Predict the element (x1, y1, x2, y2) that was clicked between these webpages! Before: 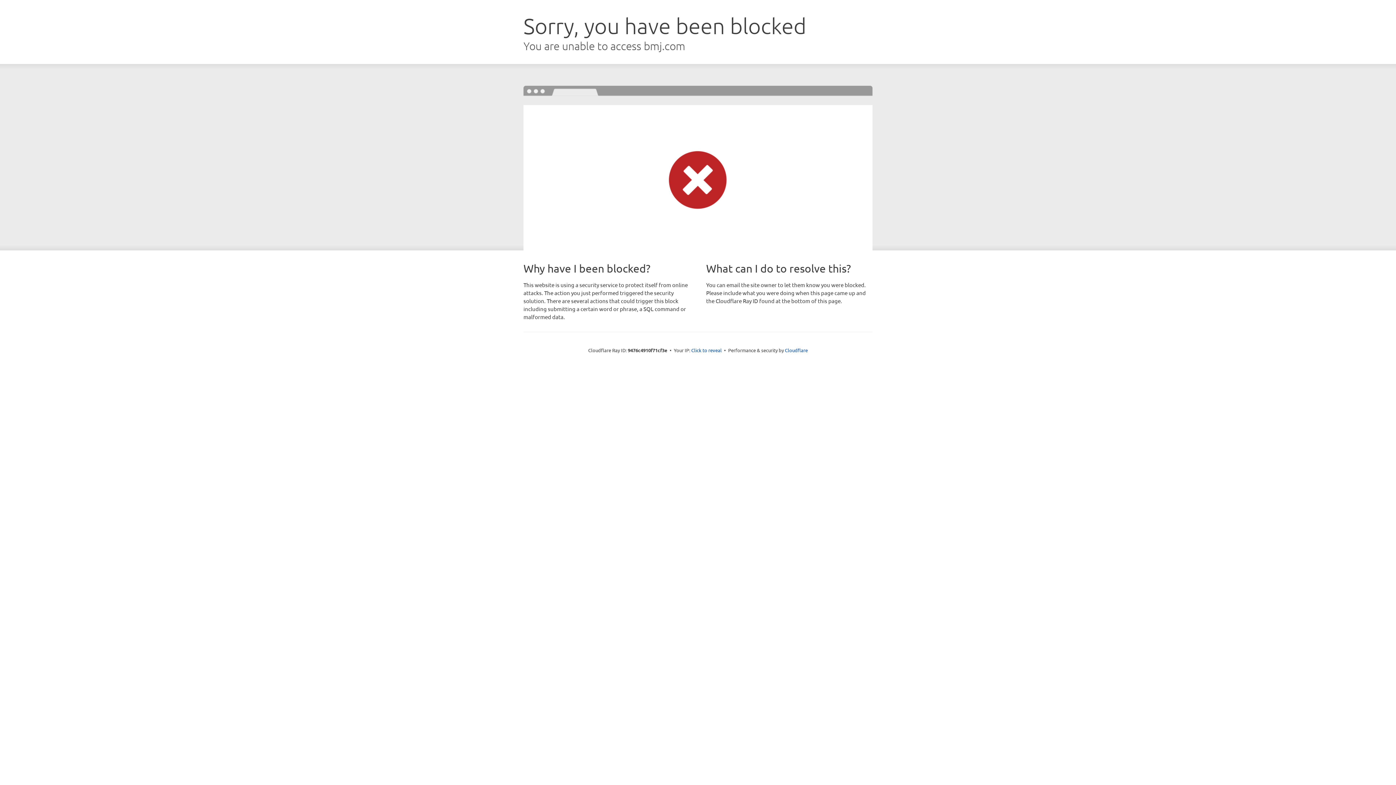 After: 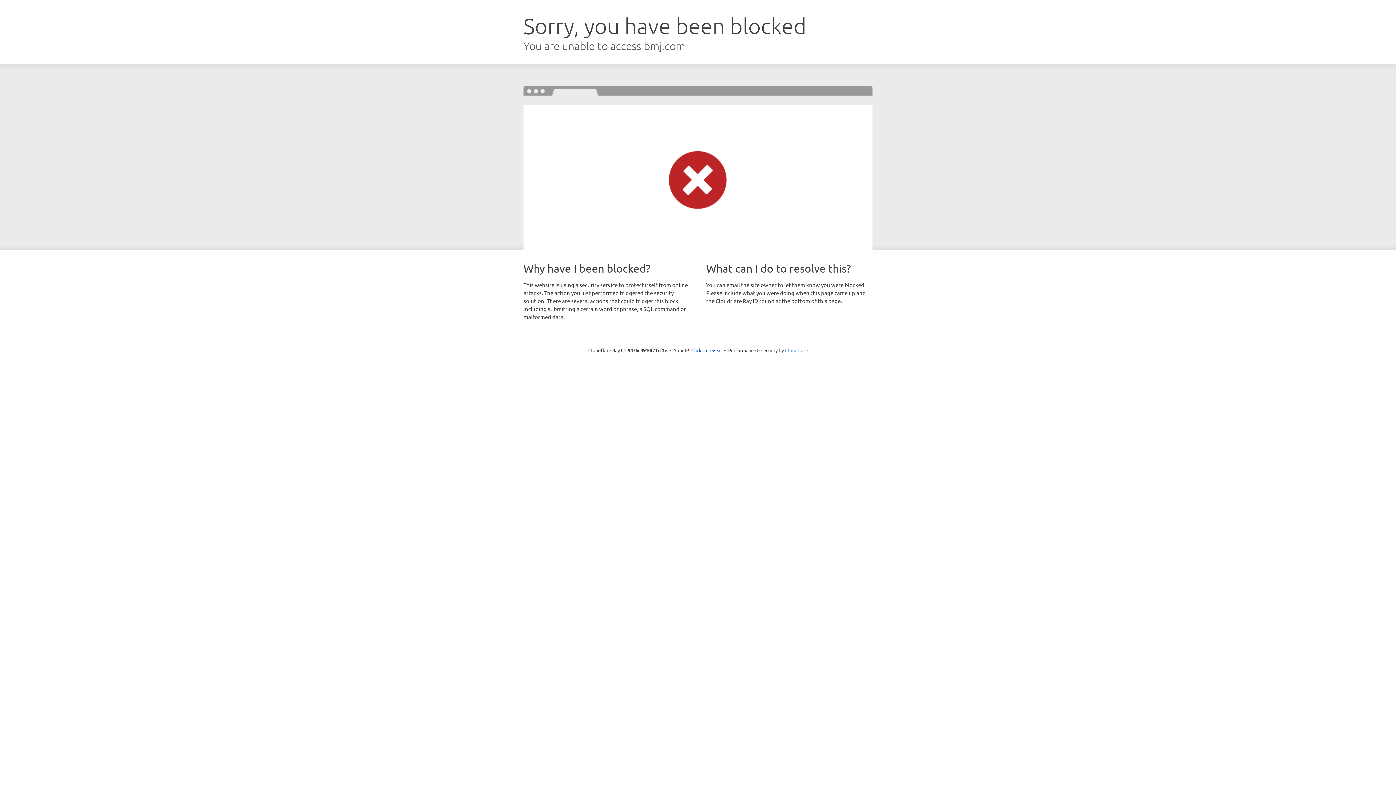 Action: label: Cloudflare bbox: (785, 347, 808, 353)